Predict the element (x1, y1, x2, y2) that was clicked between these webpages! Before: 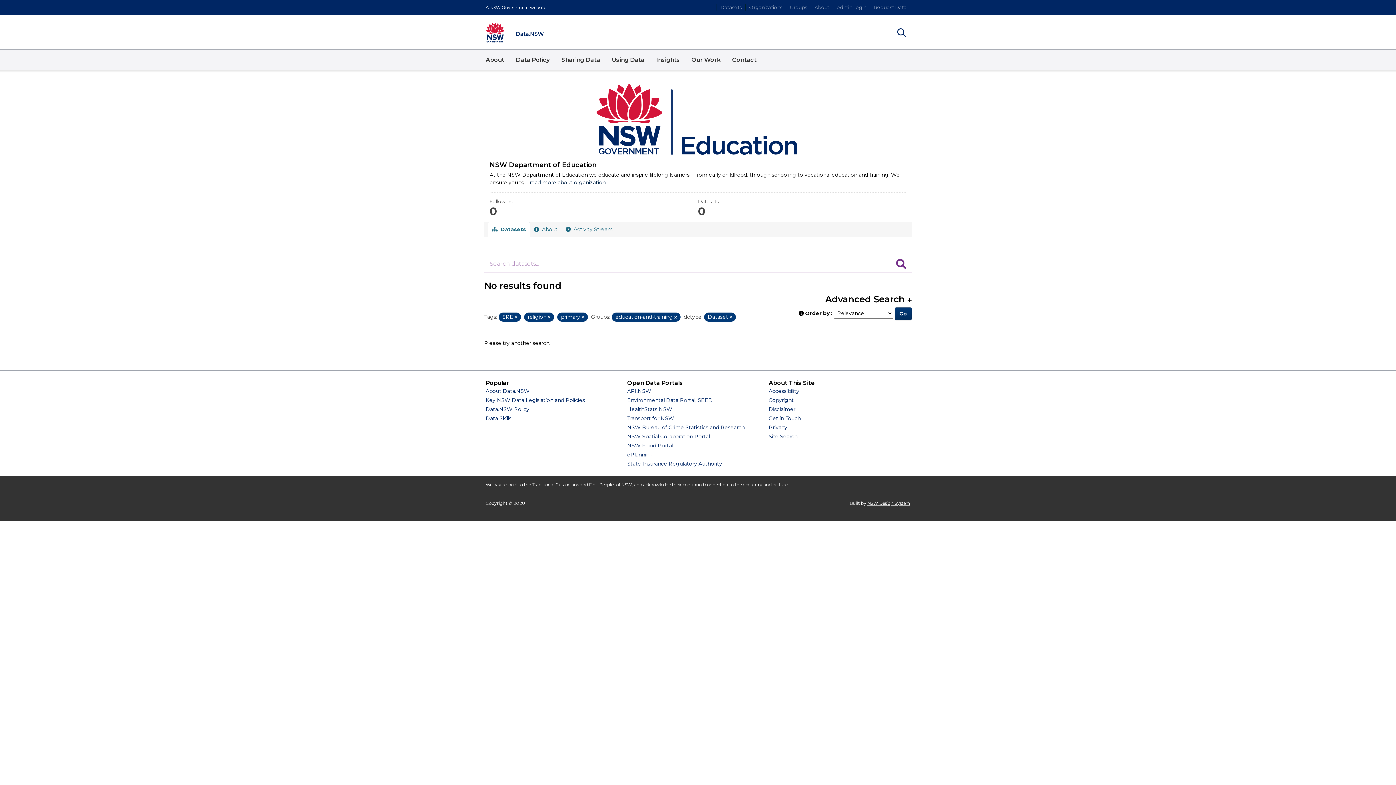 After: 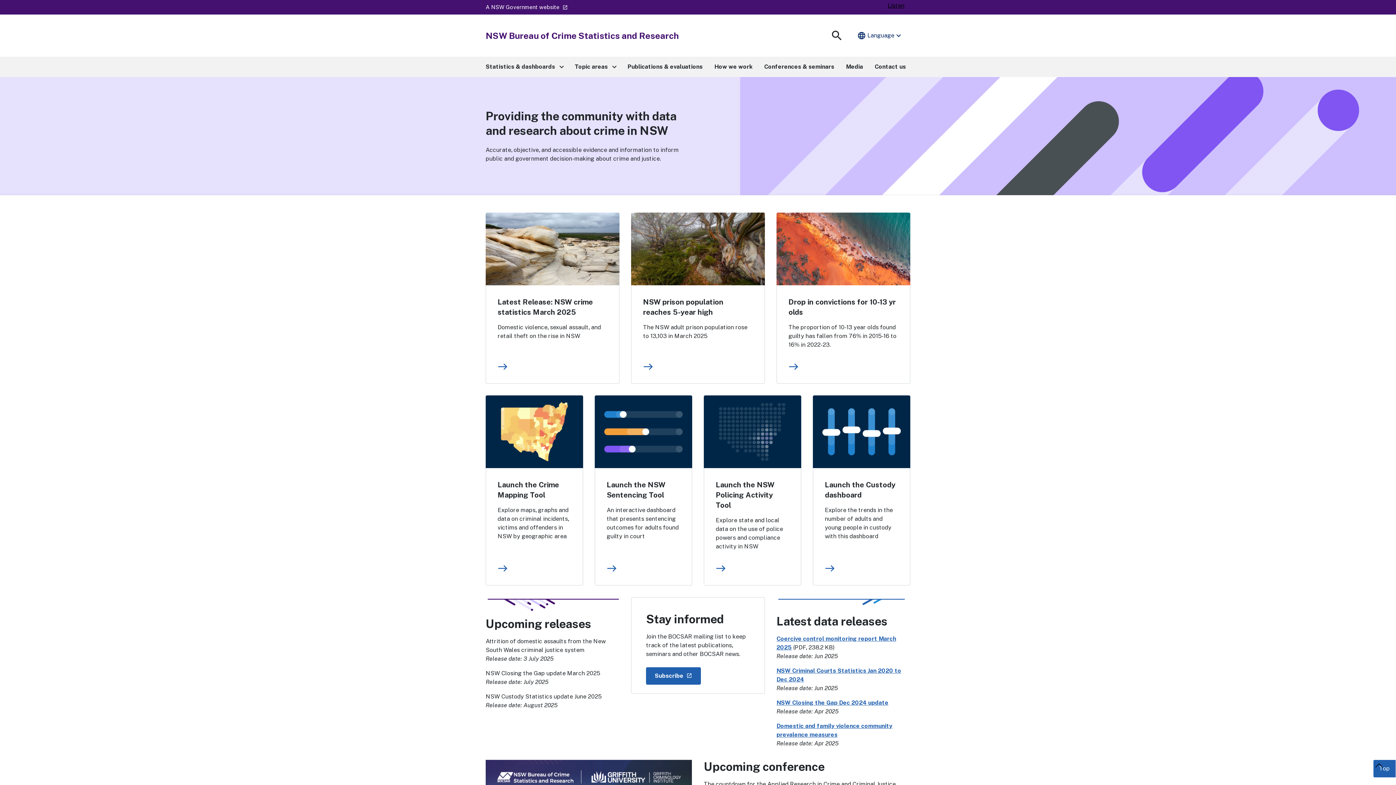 Action: label: NSW Bureau of Crime Statistics and Research bbox: (627, 424, 744, 430)